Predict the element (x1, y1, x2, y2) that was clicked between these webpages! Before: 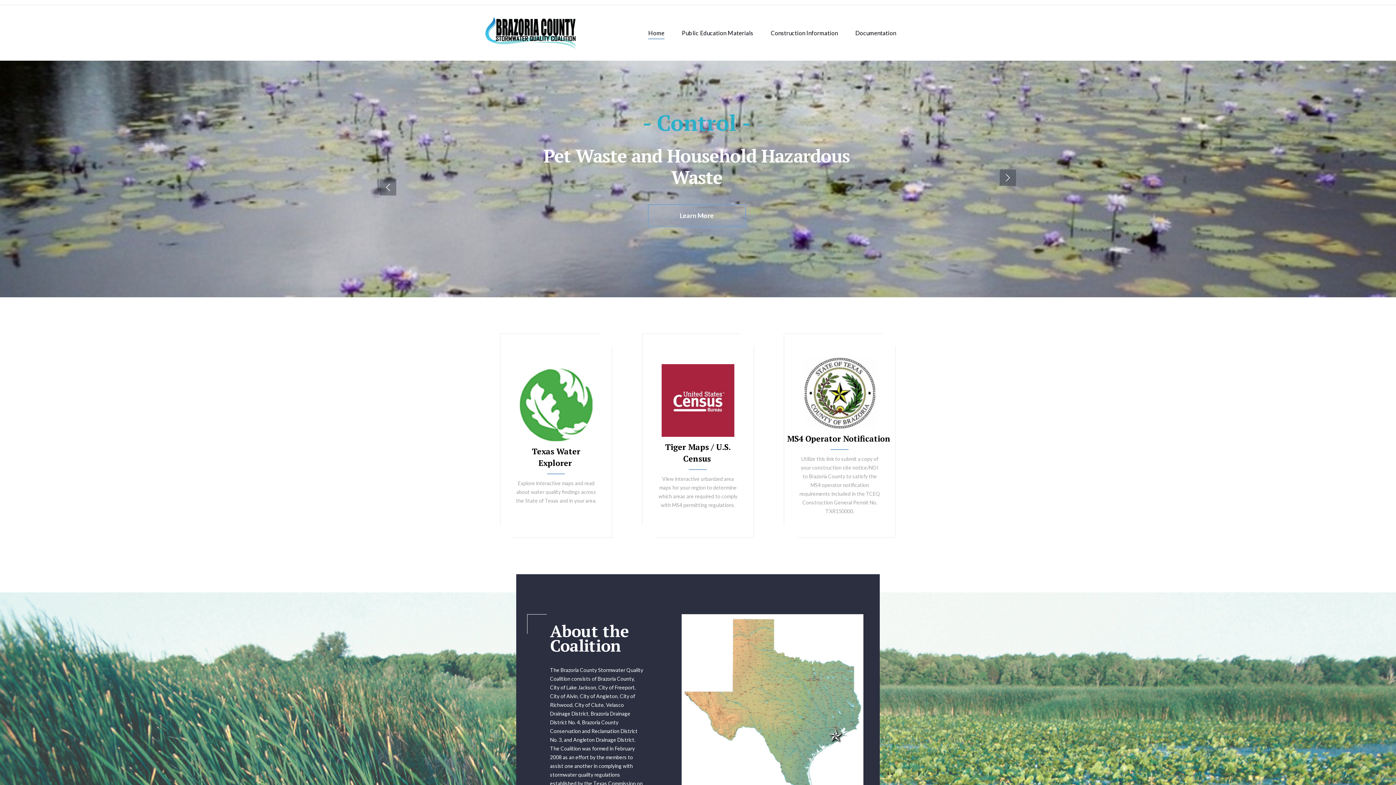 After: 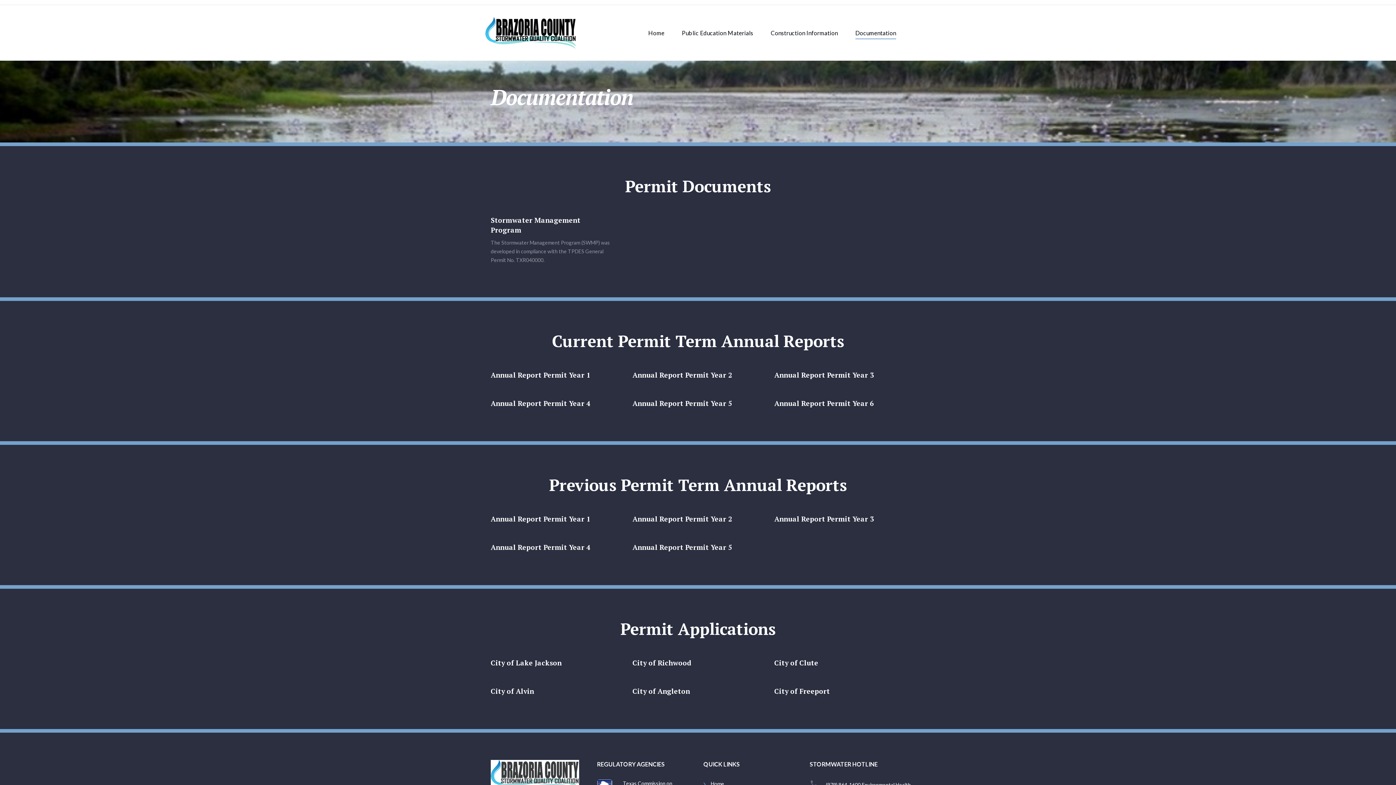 Action: label: Documentation bbox: (855, 26, 896, 38)